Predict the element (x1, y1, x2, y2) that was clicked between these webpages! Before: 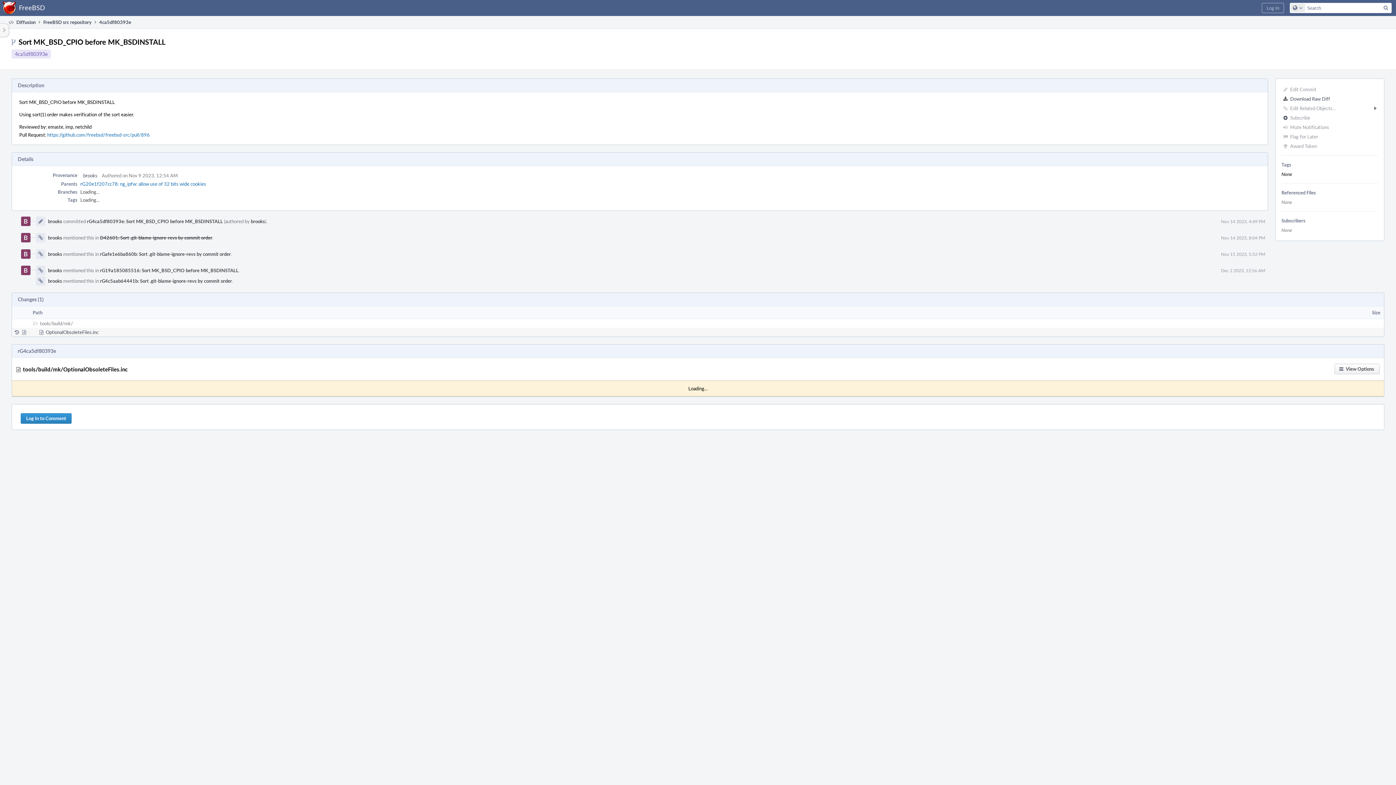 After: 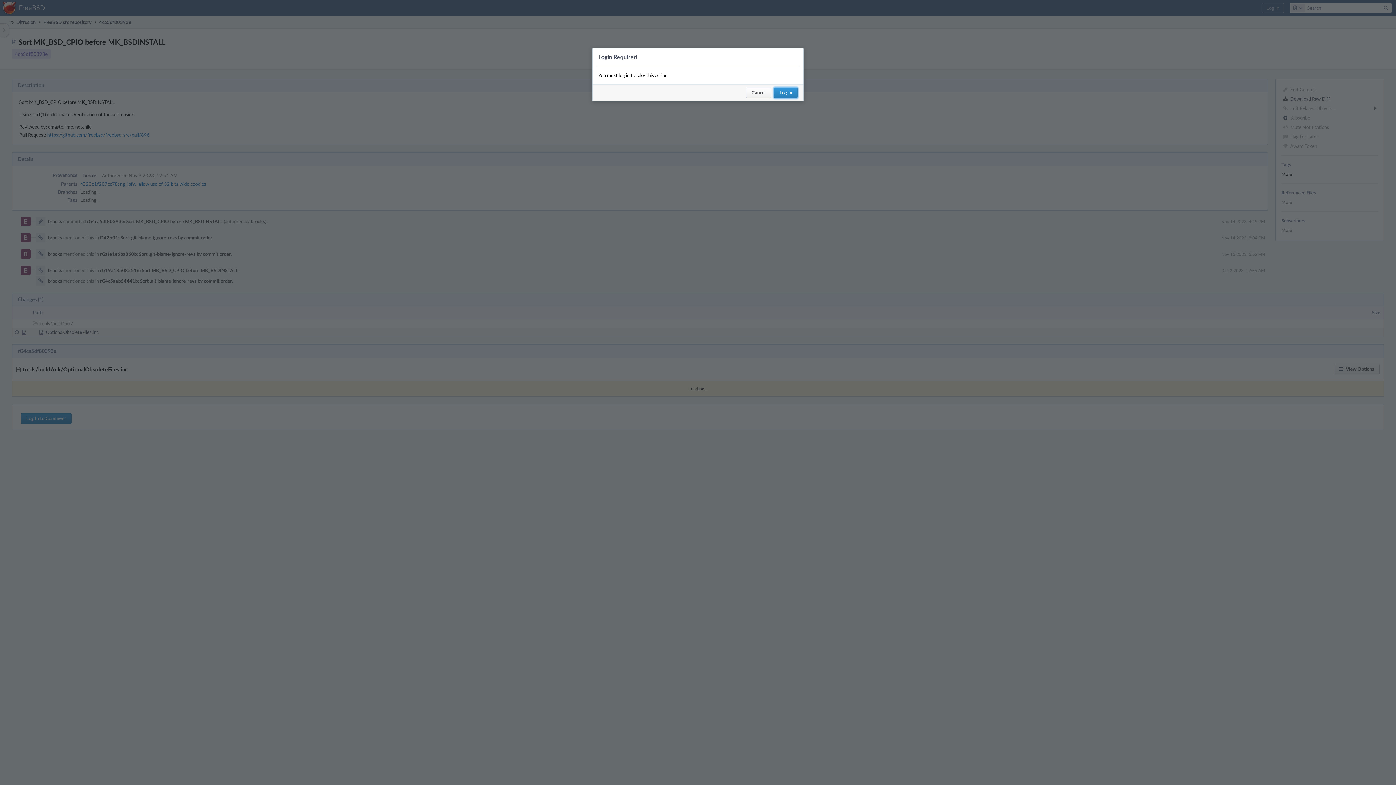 Action: label: Mute Notifications bbox: (1280, 122, 1380, 132)